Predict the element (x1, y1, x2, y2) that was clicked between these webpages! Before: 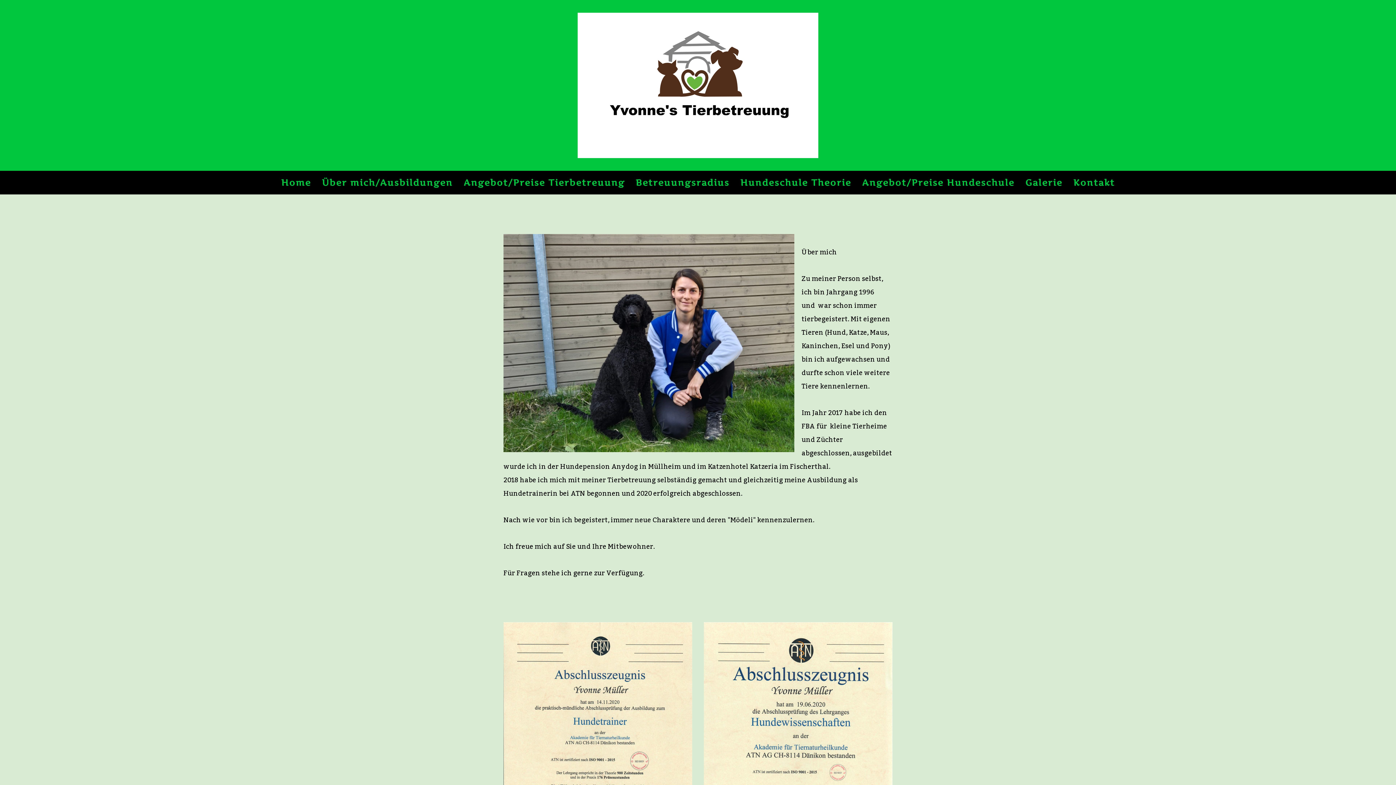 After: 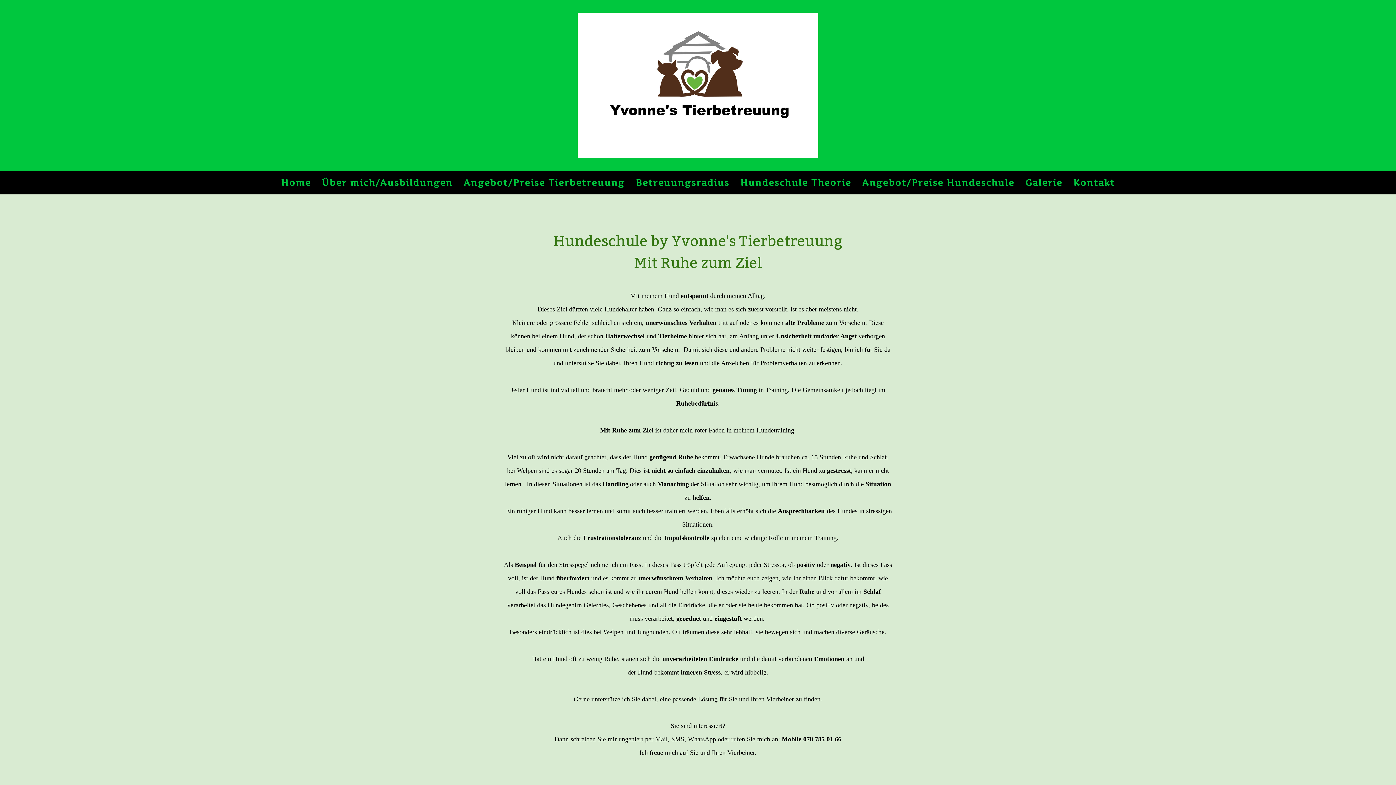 Action: label: Hundeschule Theorie bbox: (735, 170, 856, 194)